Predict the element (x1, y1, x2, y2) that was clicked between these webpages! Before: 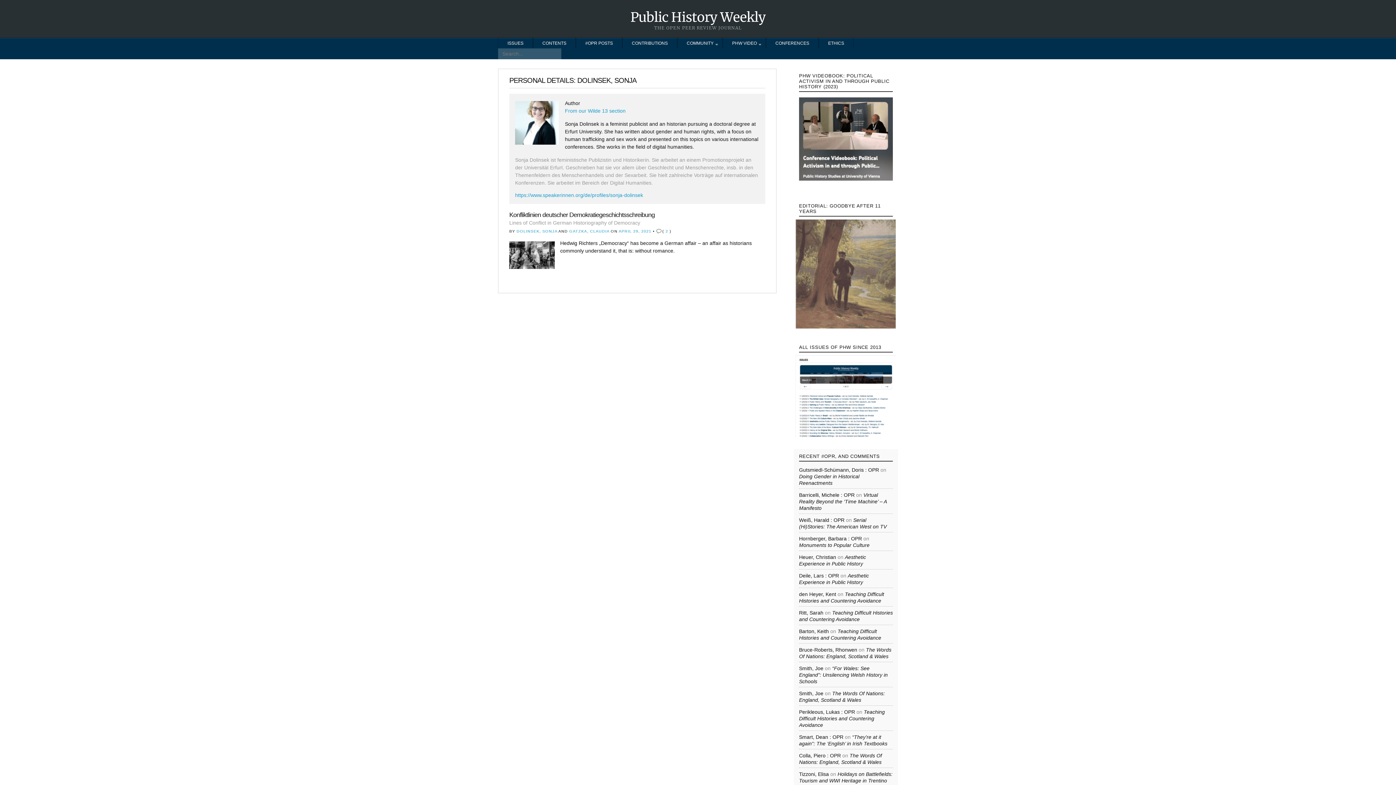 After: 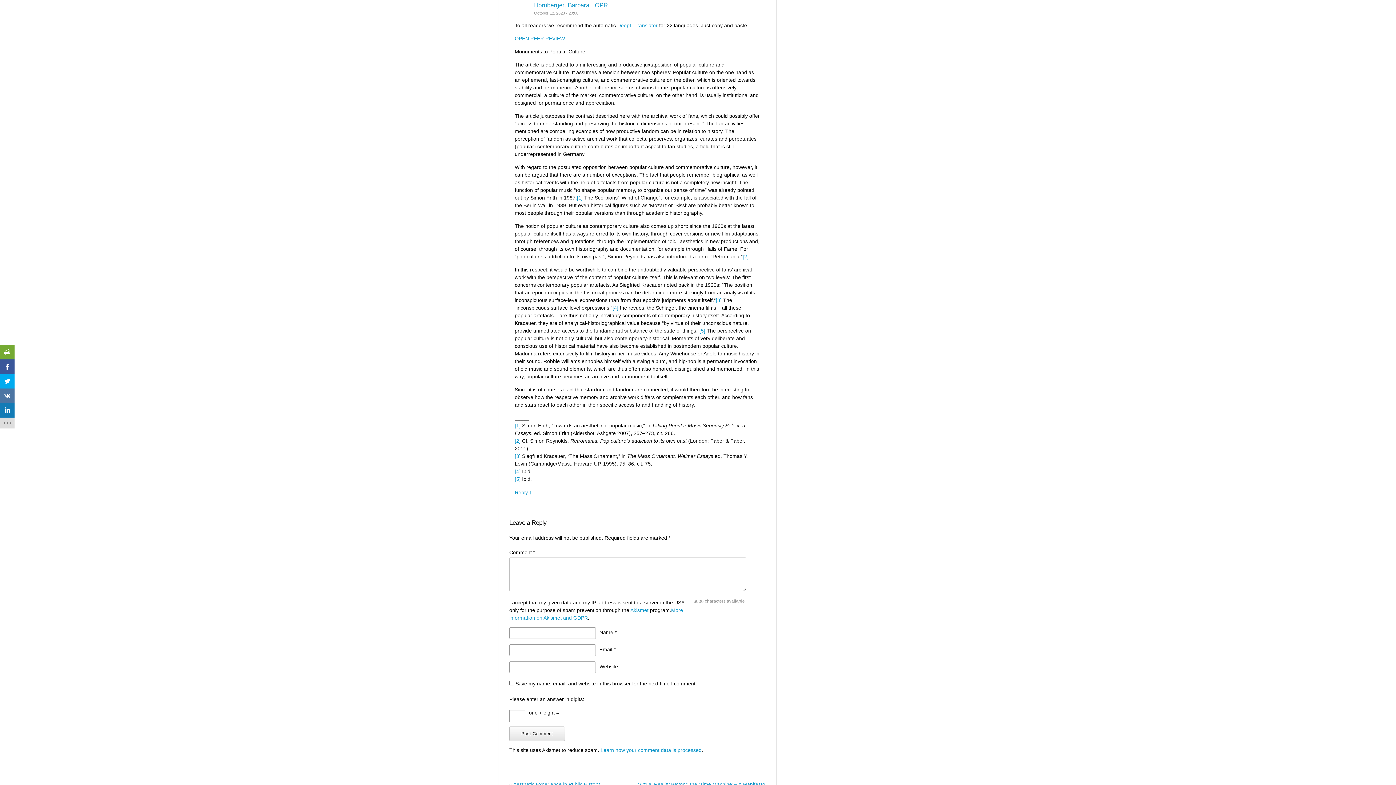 Action: label: Monuments to Popular Culture bbox: (799, 542, 869, 548)